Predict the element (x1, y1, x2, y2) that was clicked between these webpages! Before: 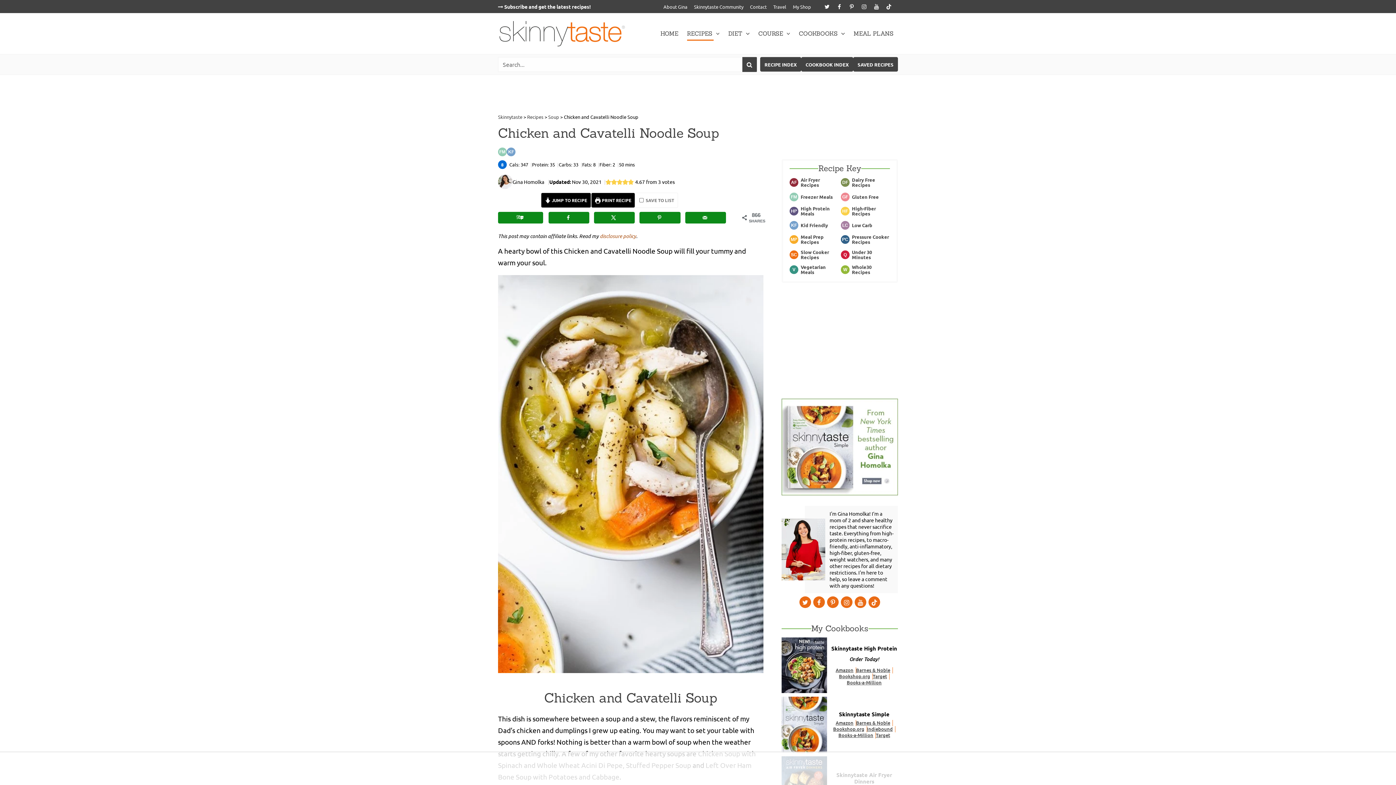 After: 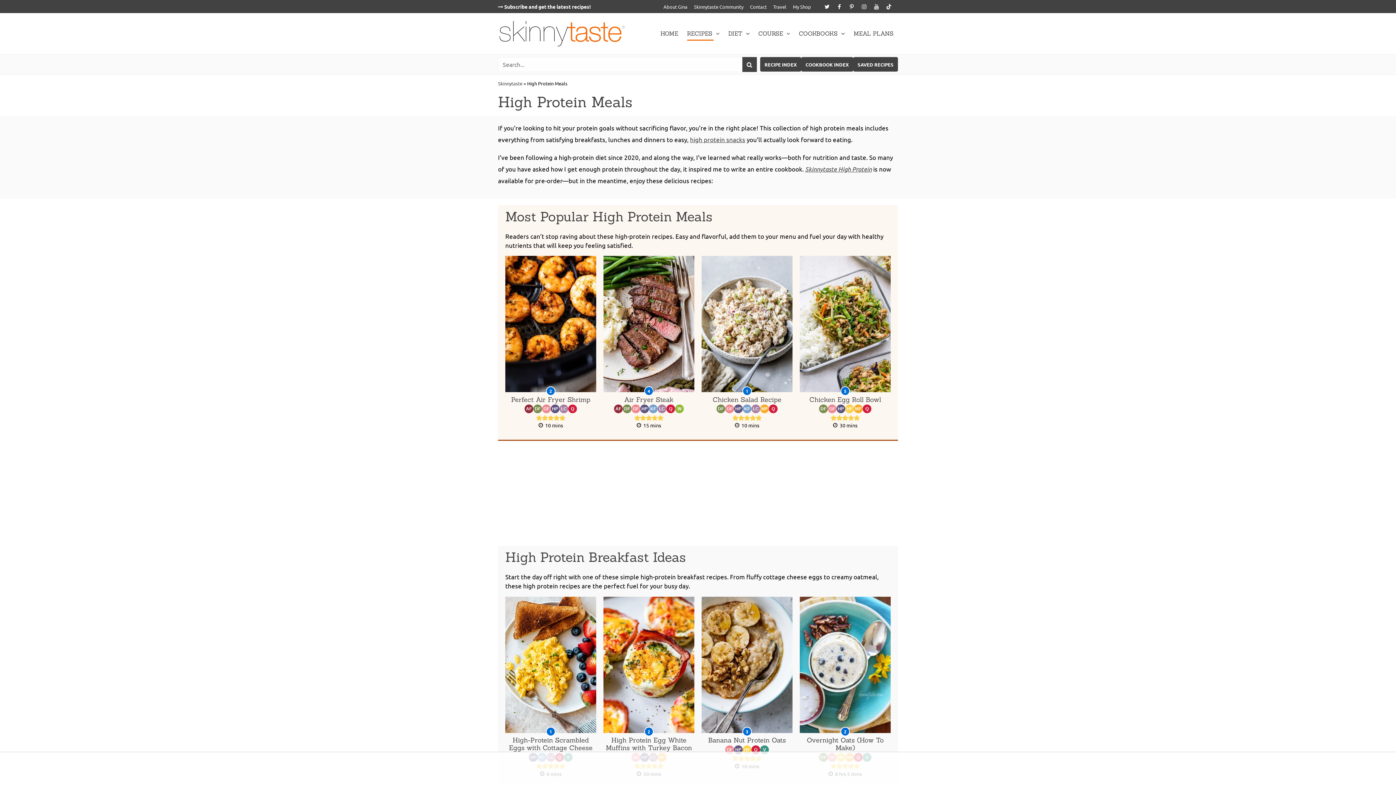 Action: label: HP
High Protein Meals bbox: (789, 206, 838, 216)